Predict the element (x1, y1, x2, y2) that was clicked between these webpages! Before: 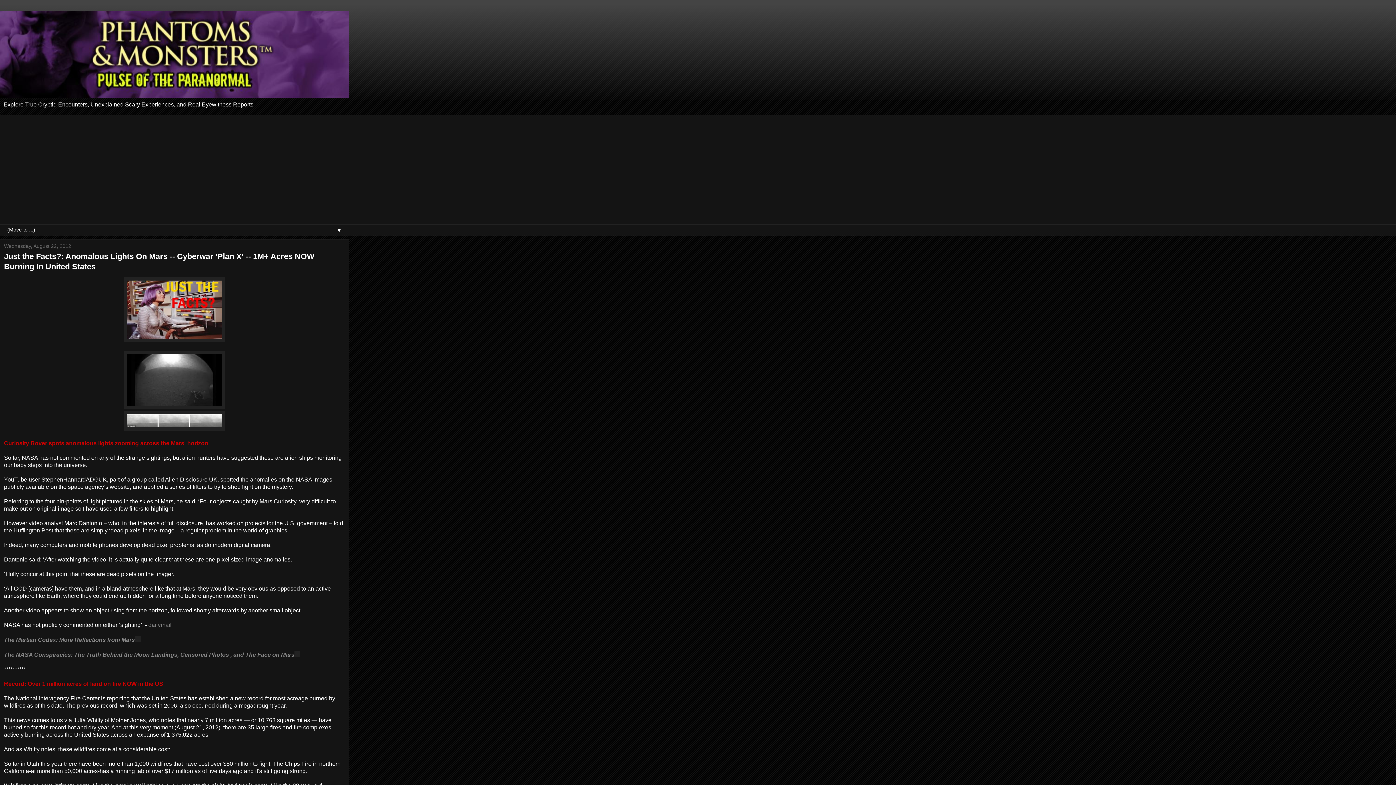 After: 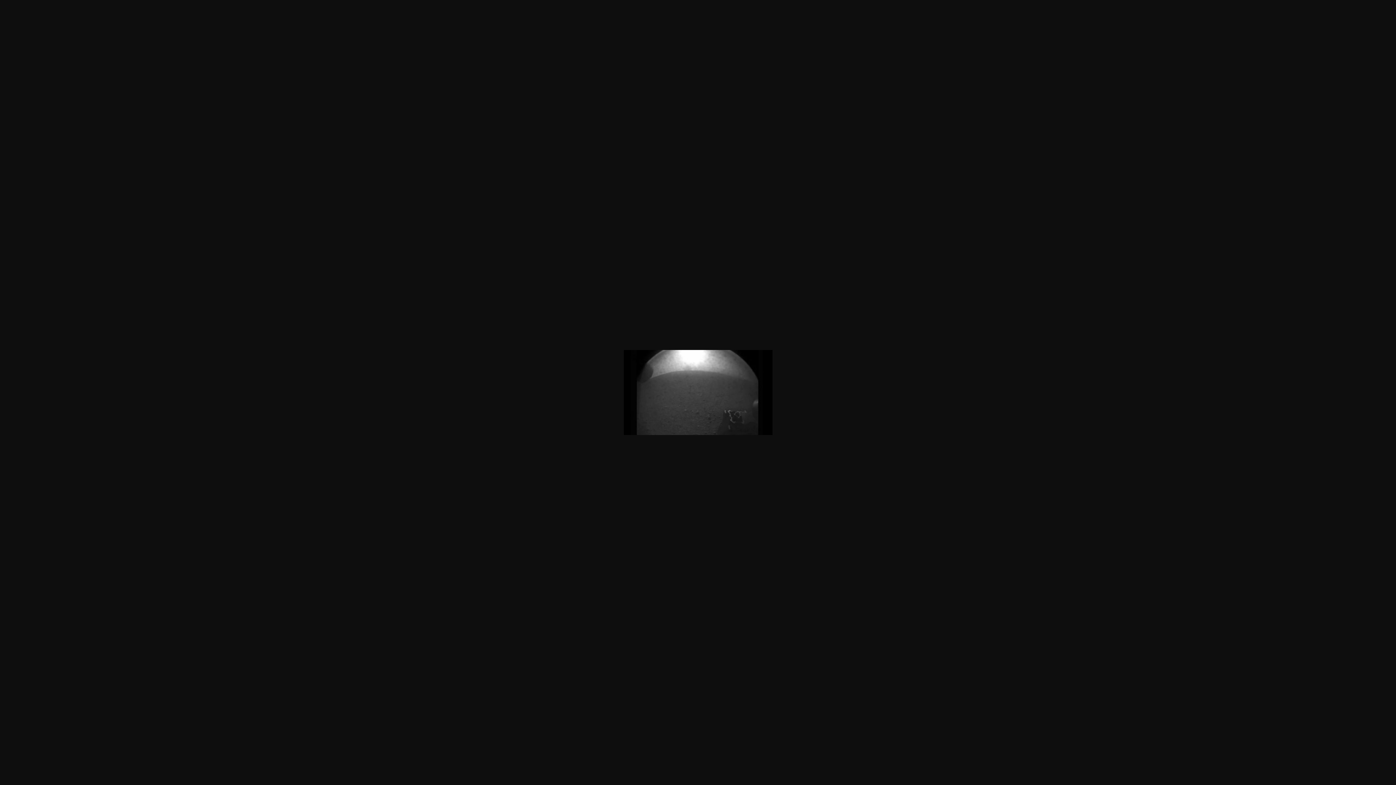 Action: bbox: (123, 404, 225, 410)